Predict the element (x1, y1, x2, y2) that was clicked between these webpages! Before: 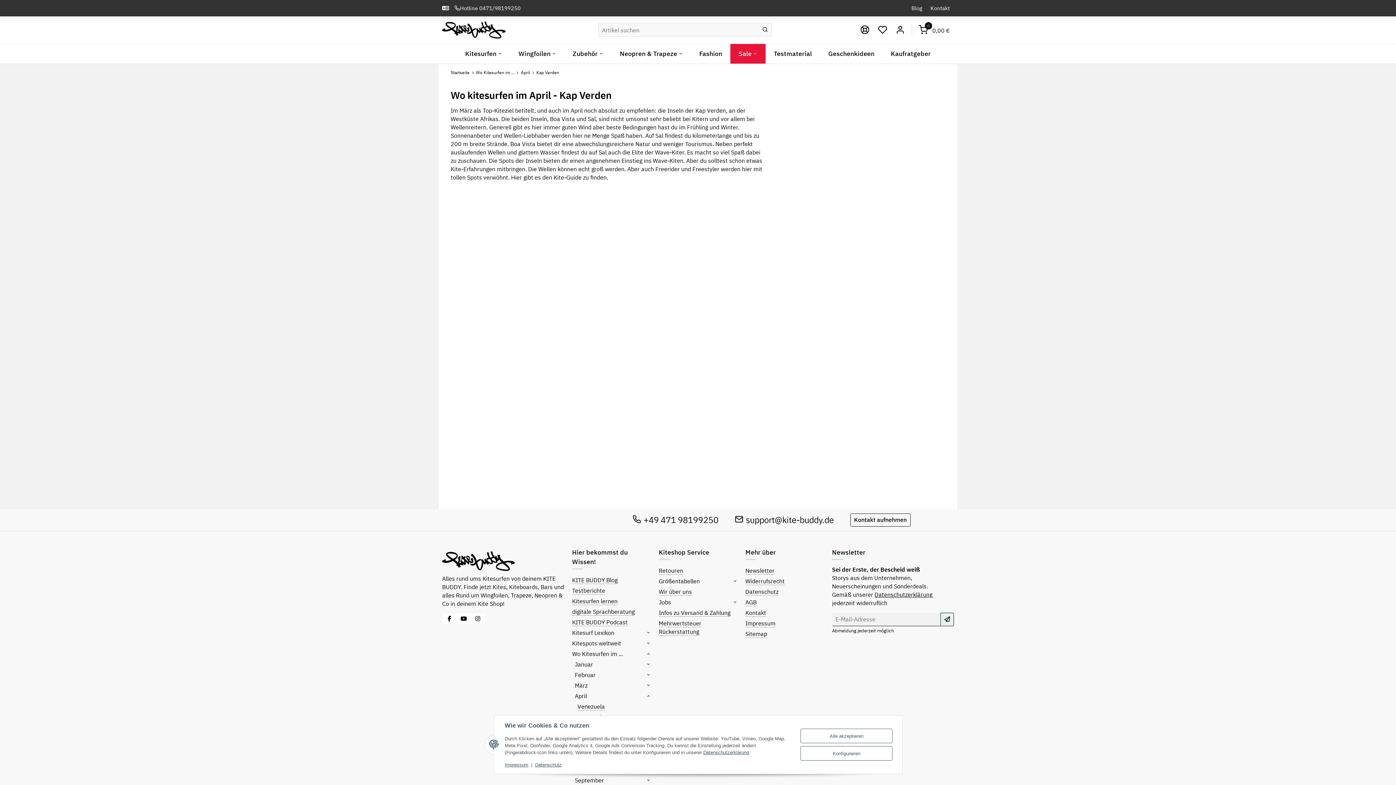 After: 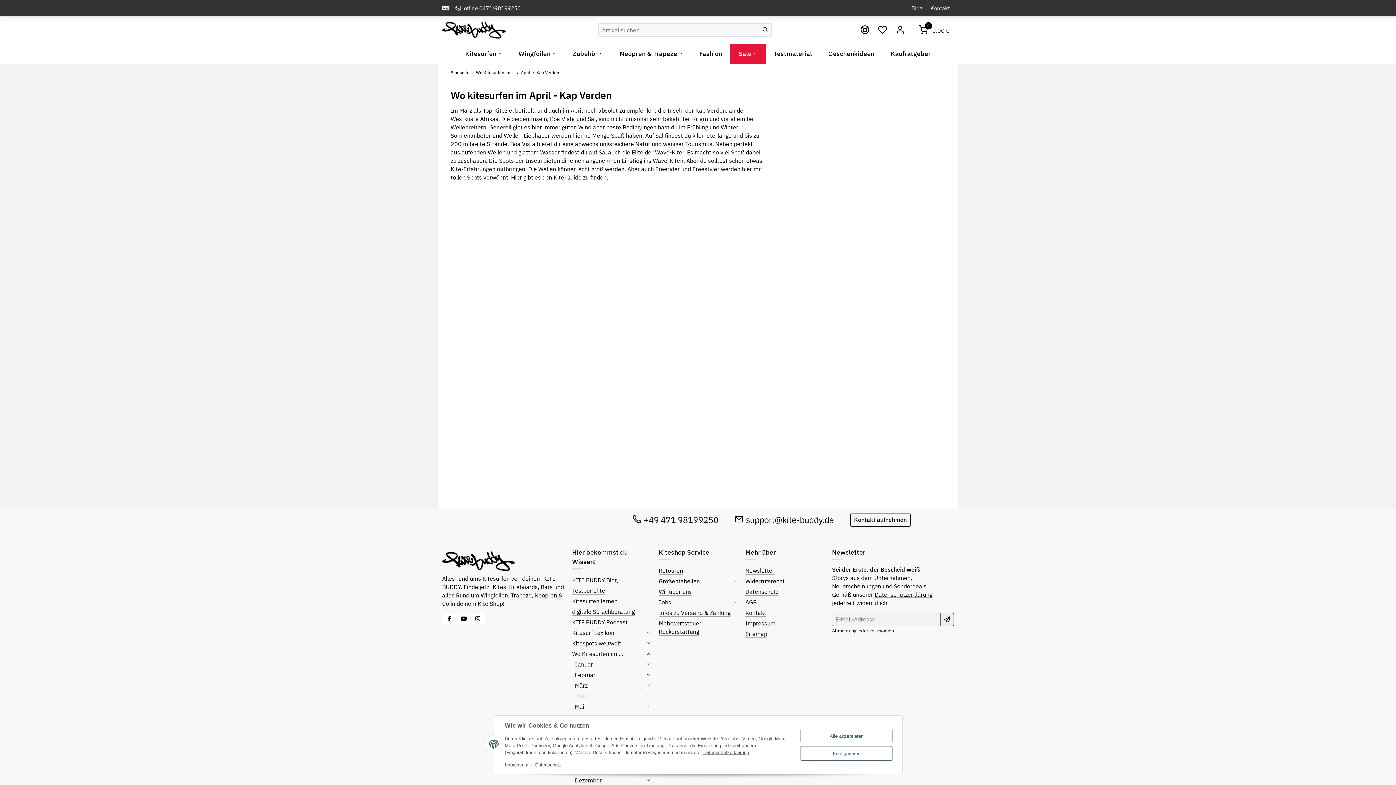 Action: bbox: (575, 691, 650, 701) label: April